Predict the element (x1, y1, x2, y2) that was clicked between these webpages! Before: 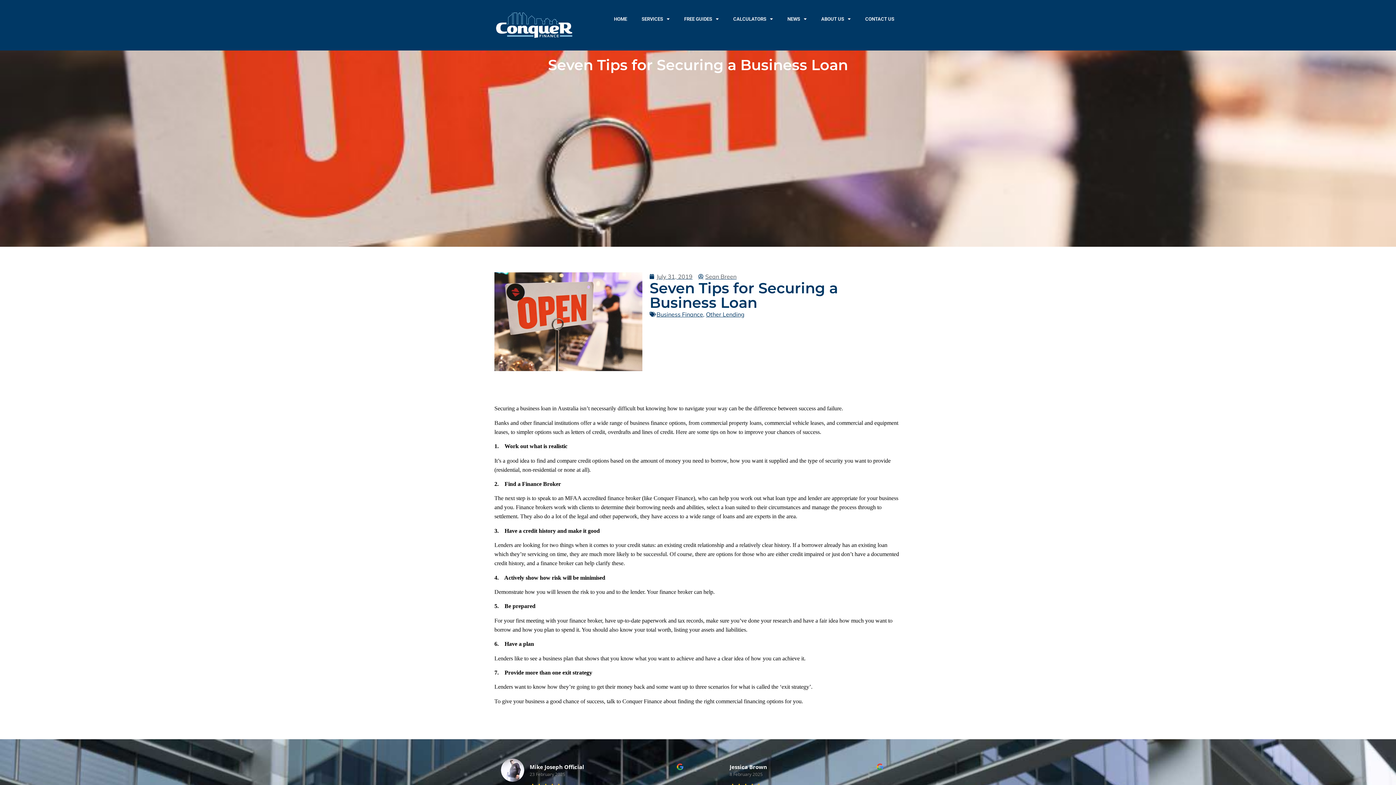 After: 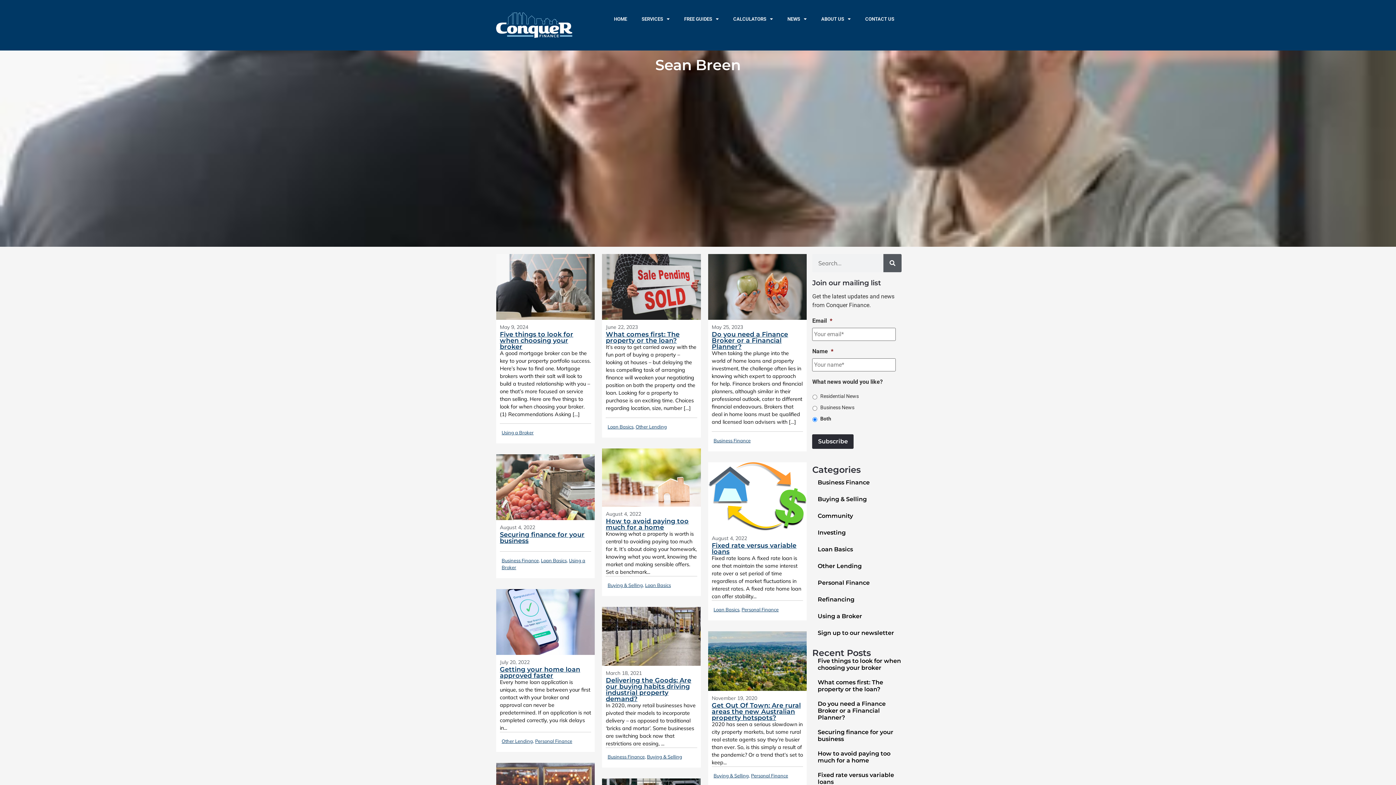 Action: bbox: (698, 272, 736, 281) label: Sean Breen